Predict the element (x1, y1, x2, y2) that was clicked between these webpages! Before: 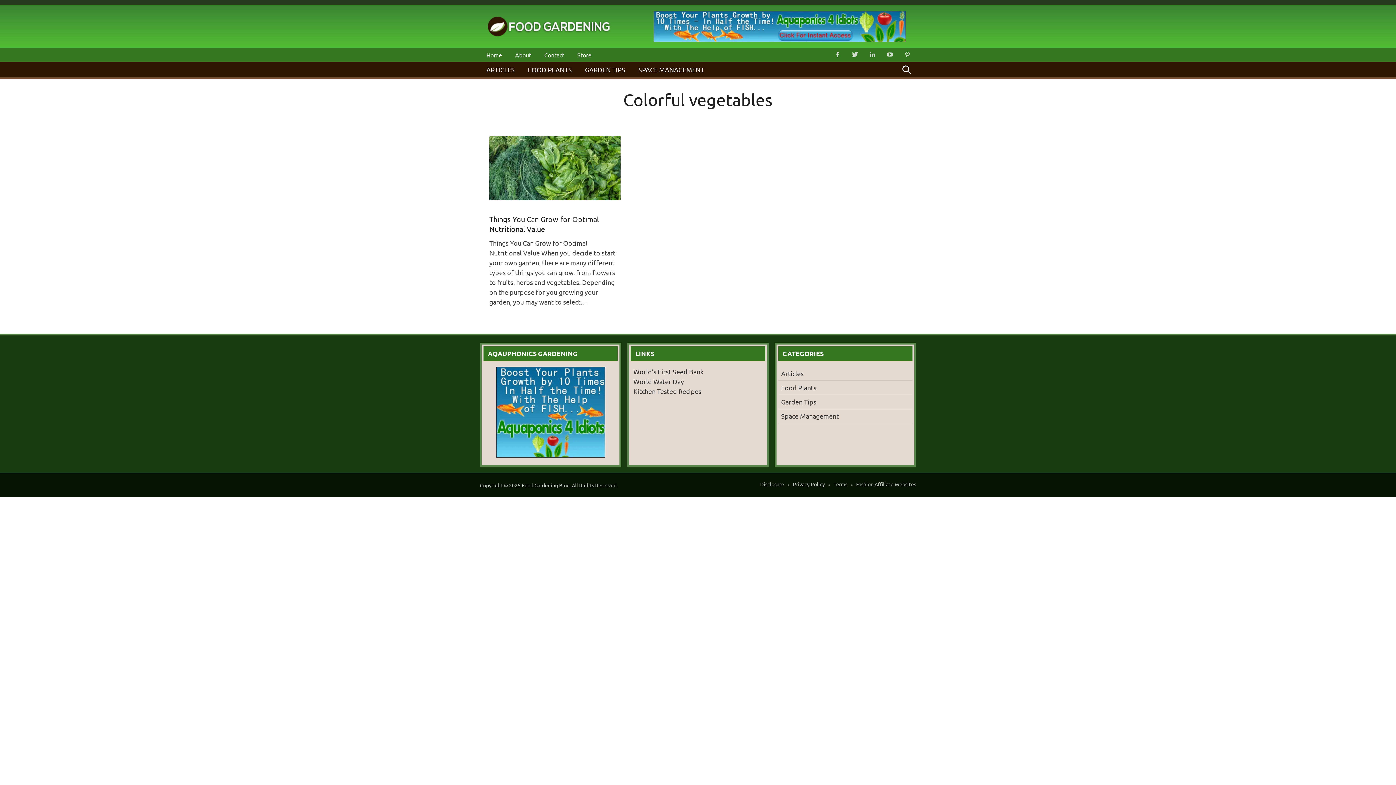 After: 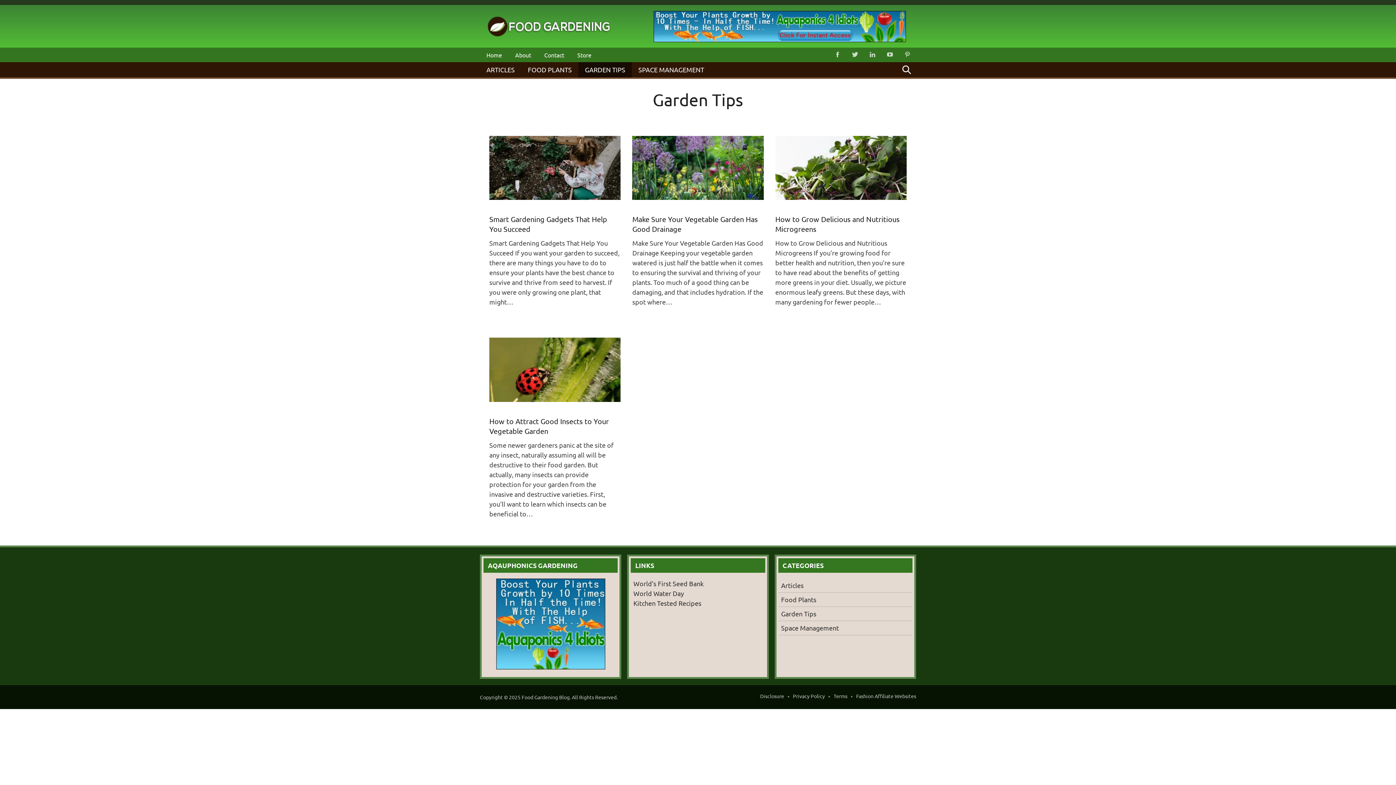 Action: label: GARDEN TIPS bbox: (578, 62, 632, 77)